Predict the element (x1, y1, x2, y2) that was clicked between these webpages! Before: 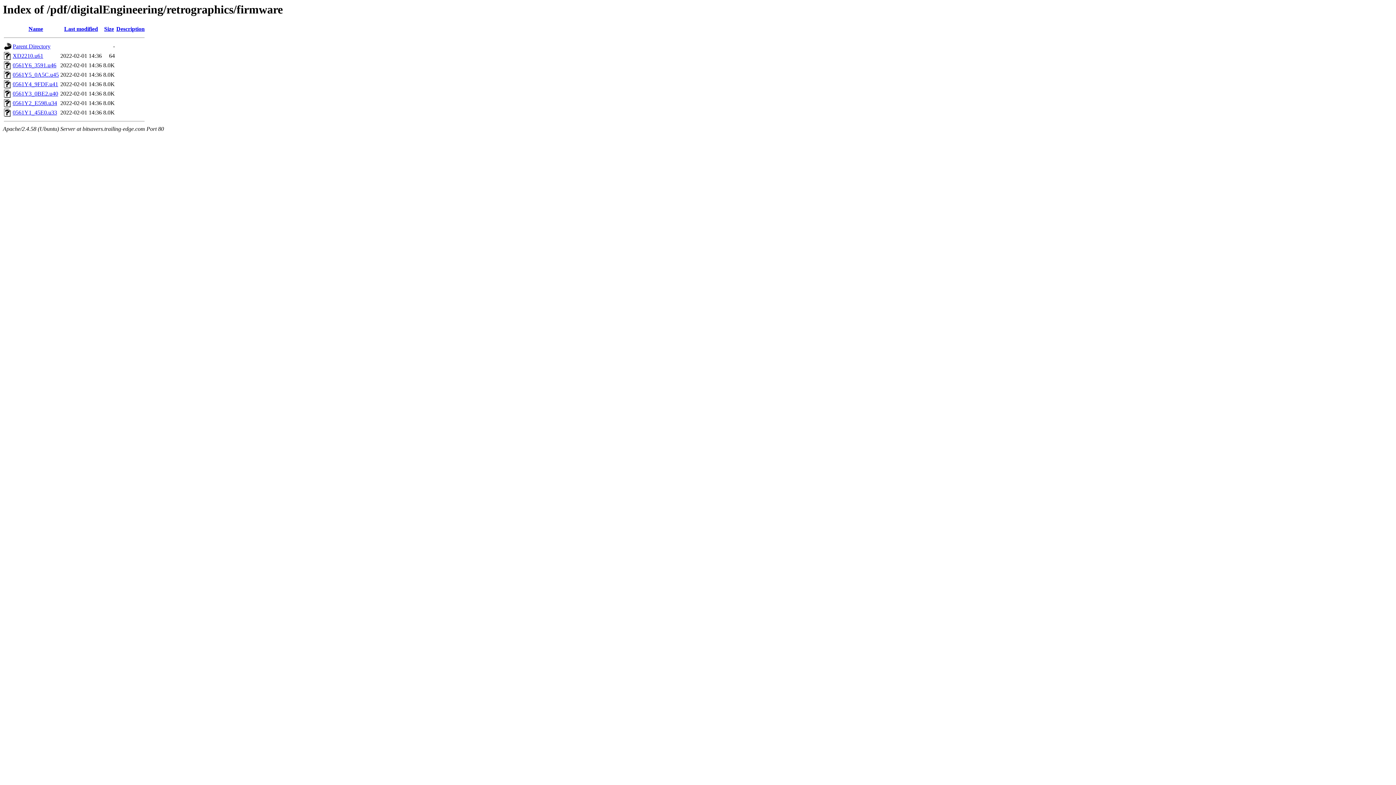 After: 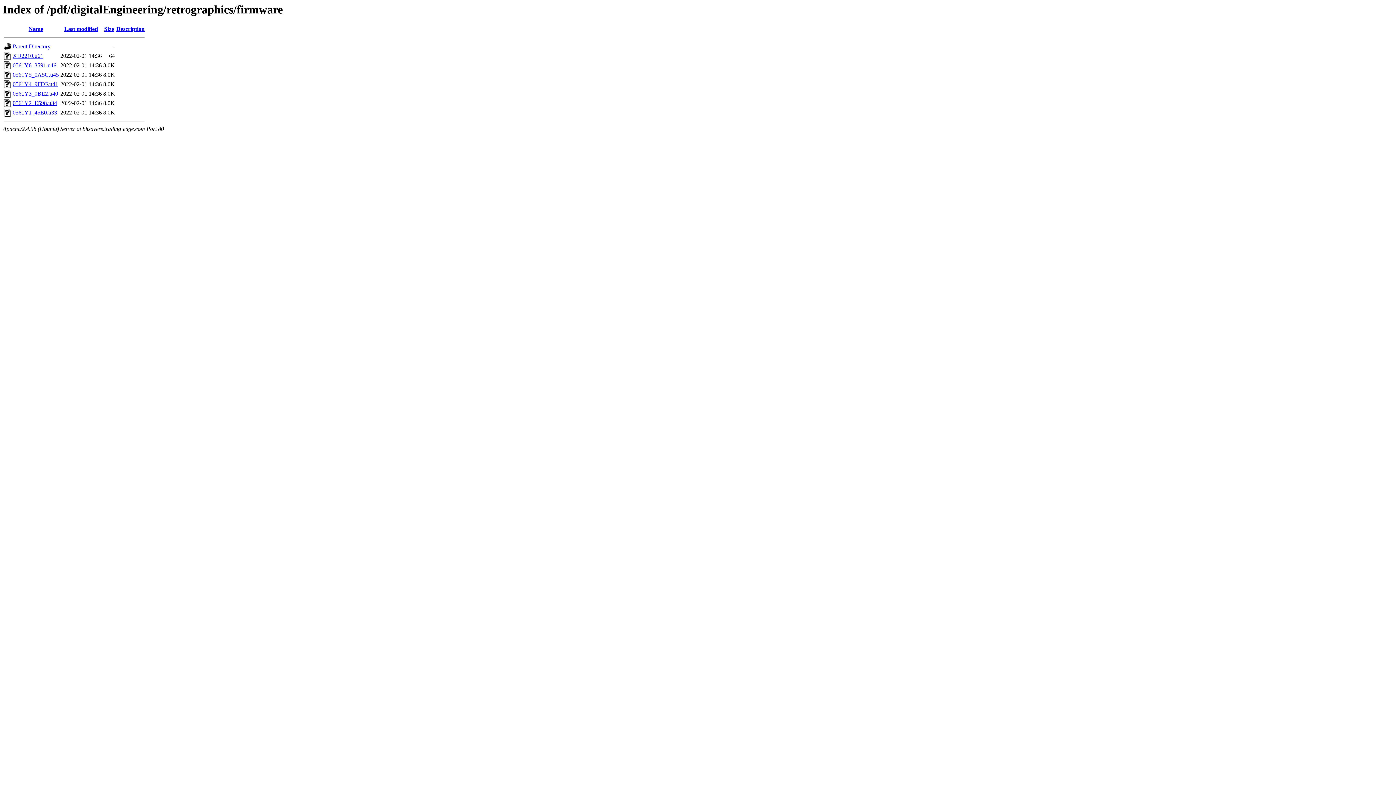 Action: bbox: (12, 52, 43, 59) label: XD2210.u61